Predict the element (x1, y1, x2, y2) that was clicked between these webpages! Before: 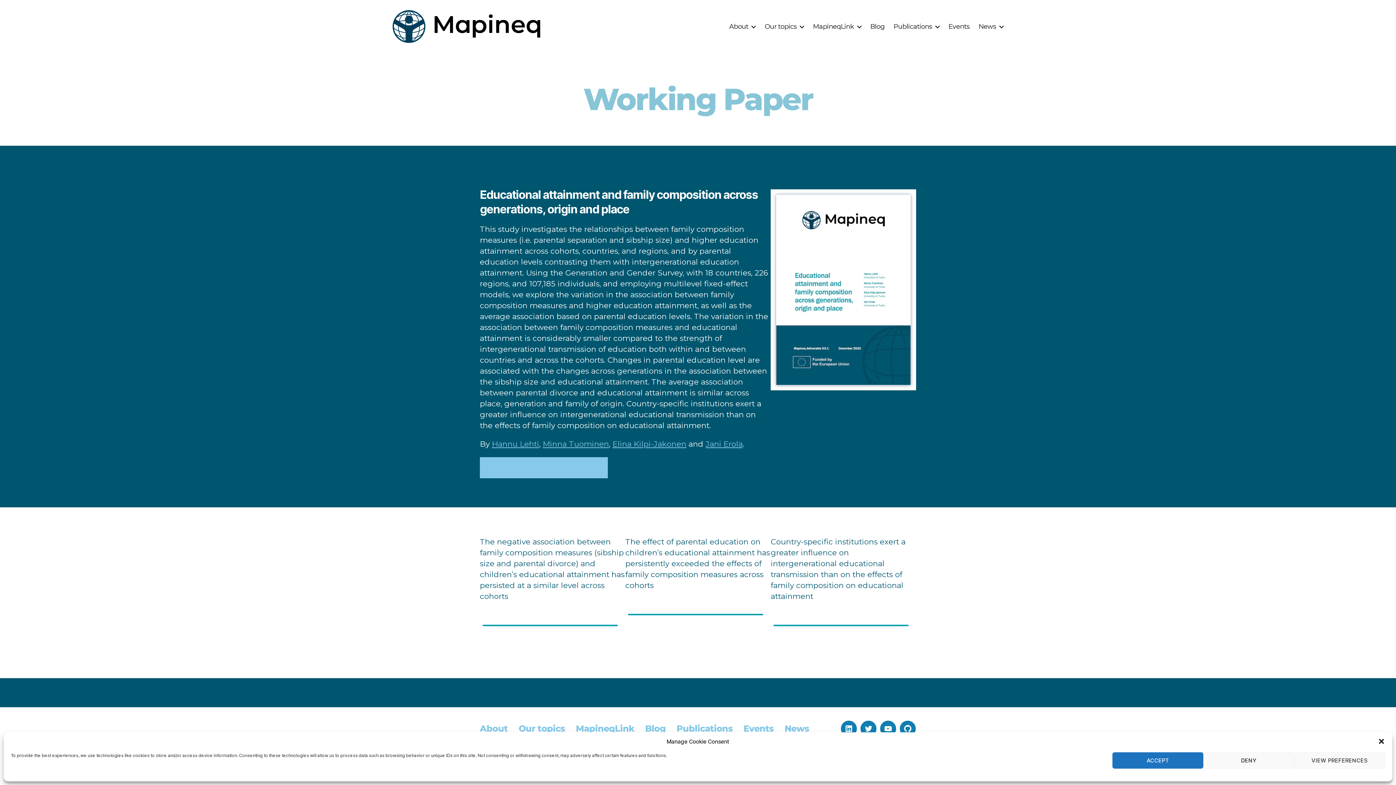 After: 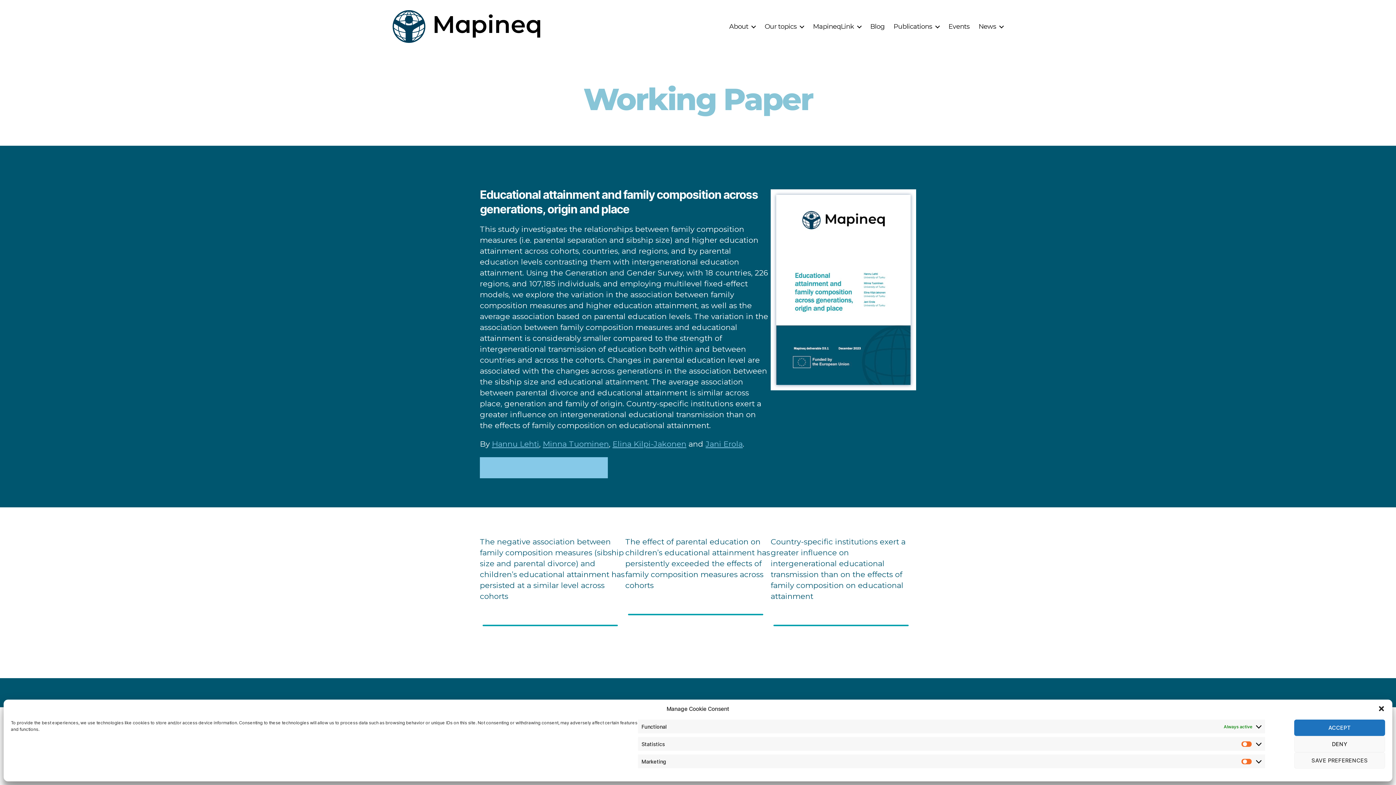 Action: label: VIEW PREFERENCES bbox: (1294, 752, 1385, 769)